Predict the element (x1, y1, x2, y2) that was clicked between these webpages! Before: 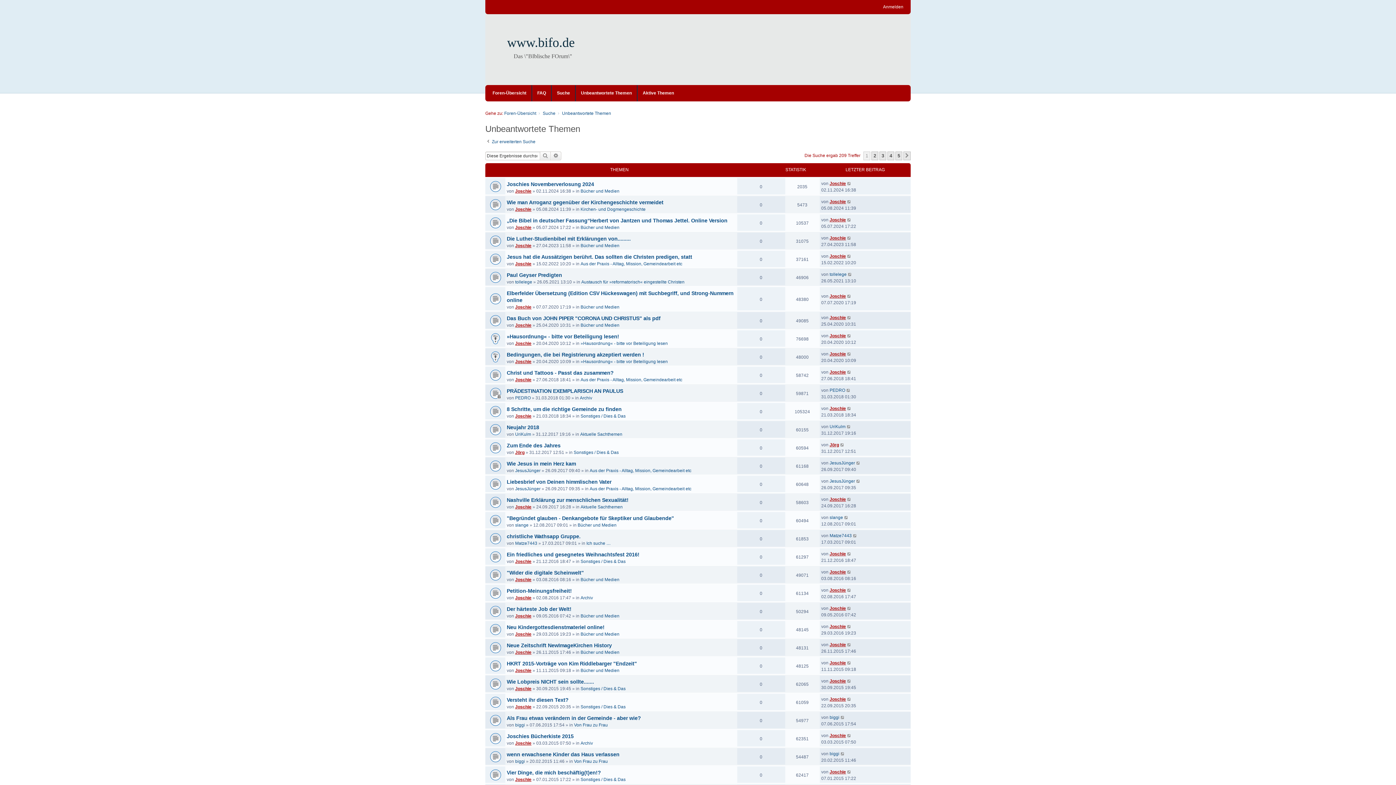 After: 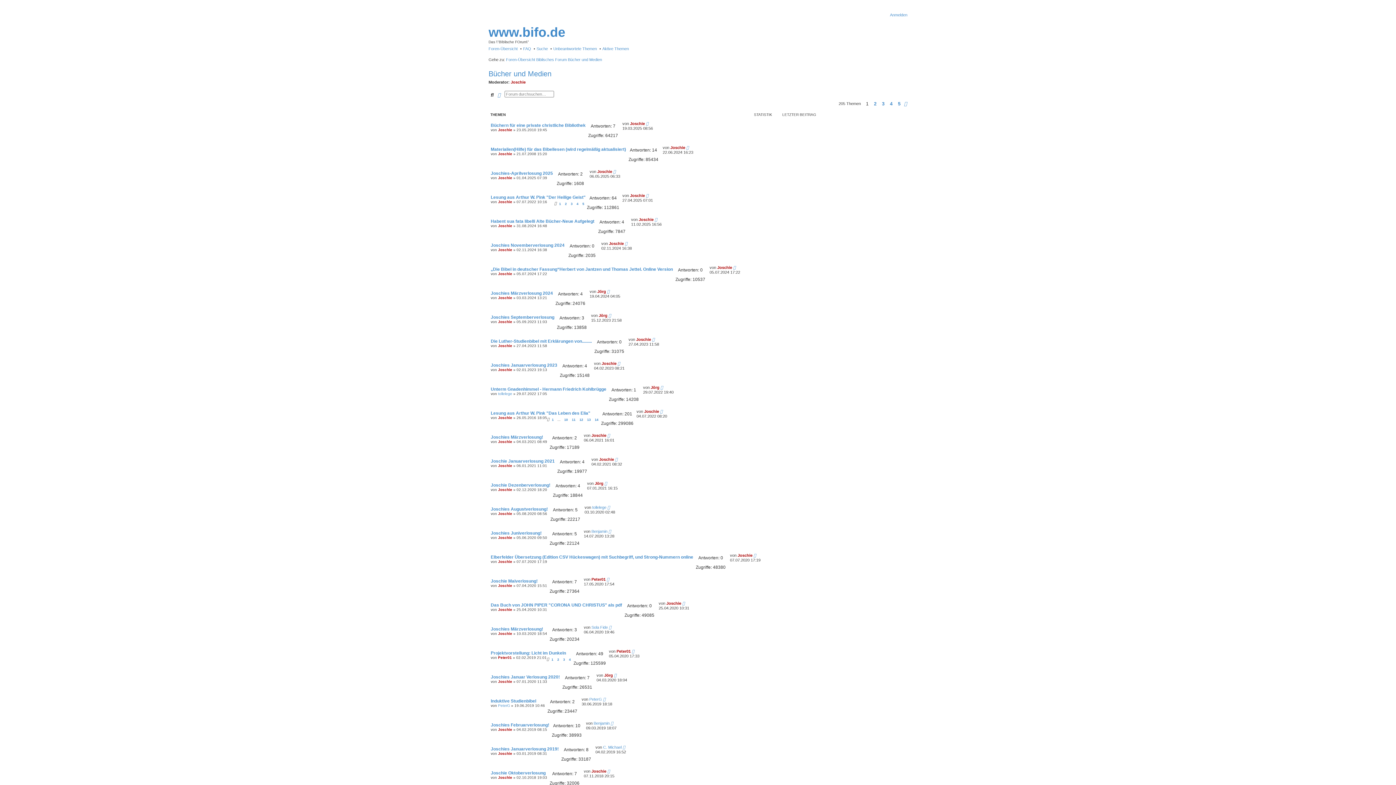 Action: label: Bücher und Medien bbox: (580, 322, 619, 328)